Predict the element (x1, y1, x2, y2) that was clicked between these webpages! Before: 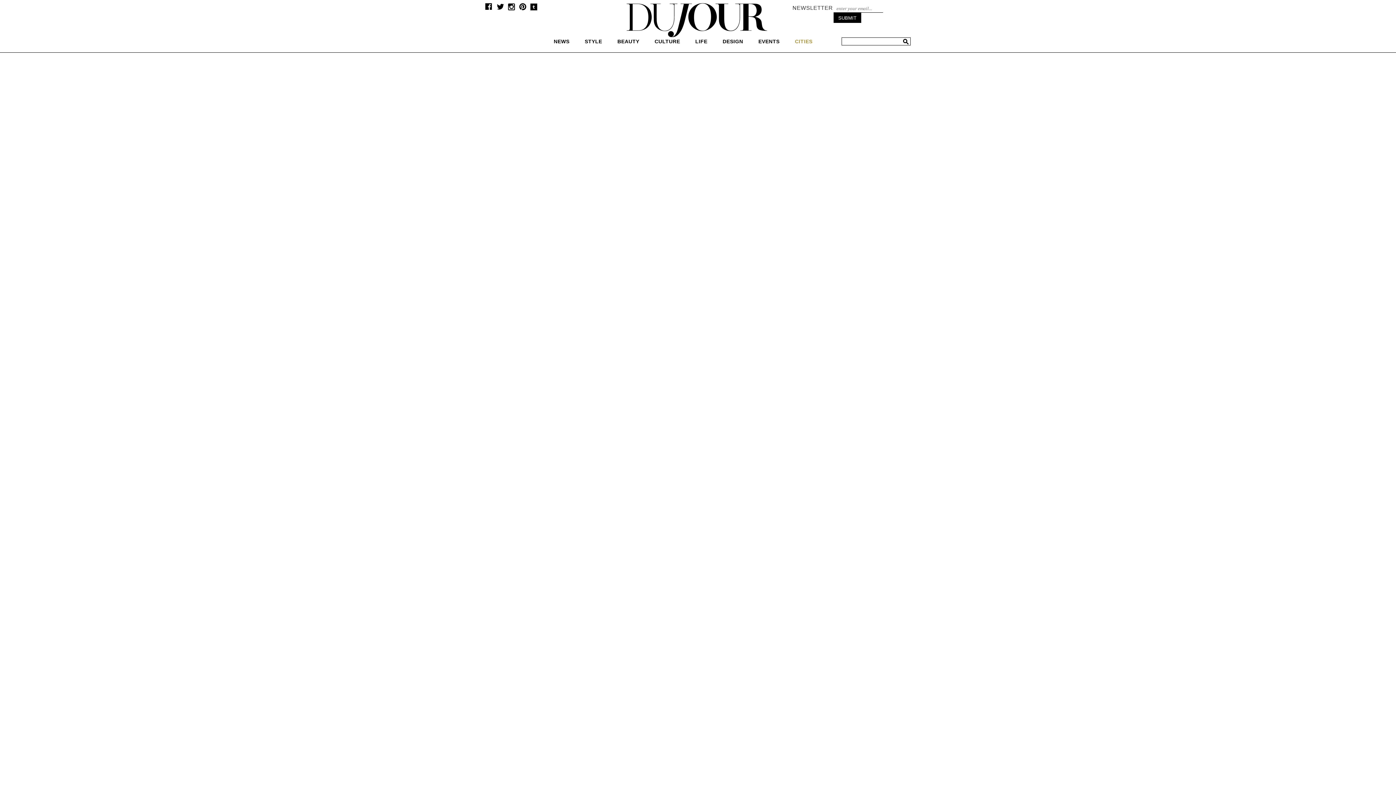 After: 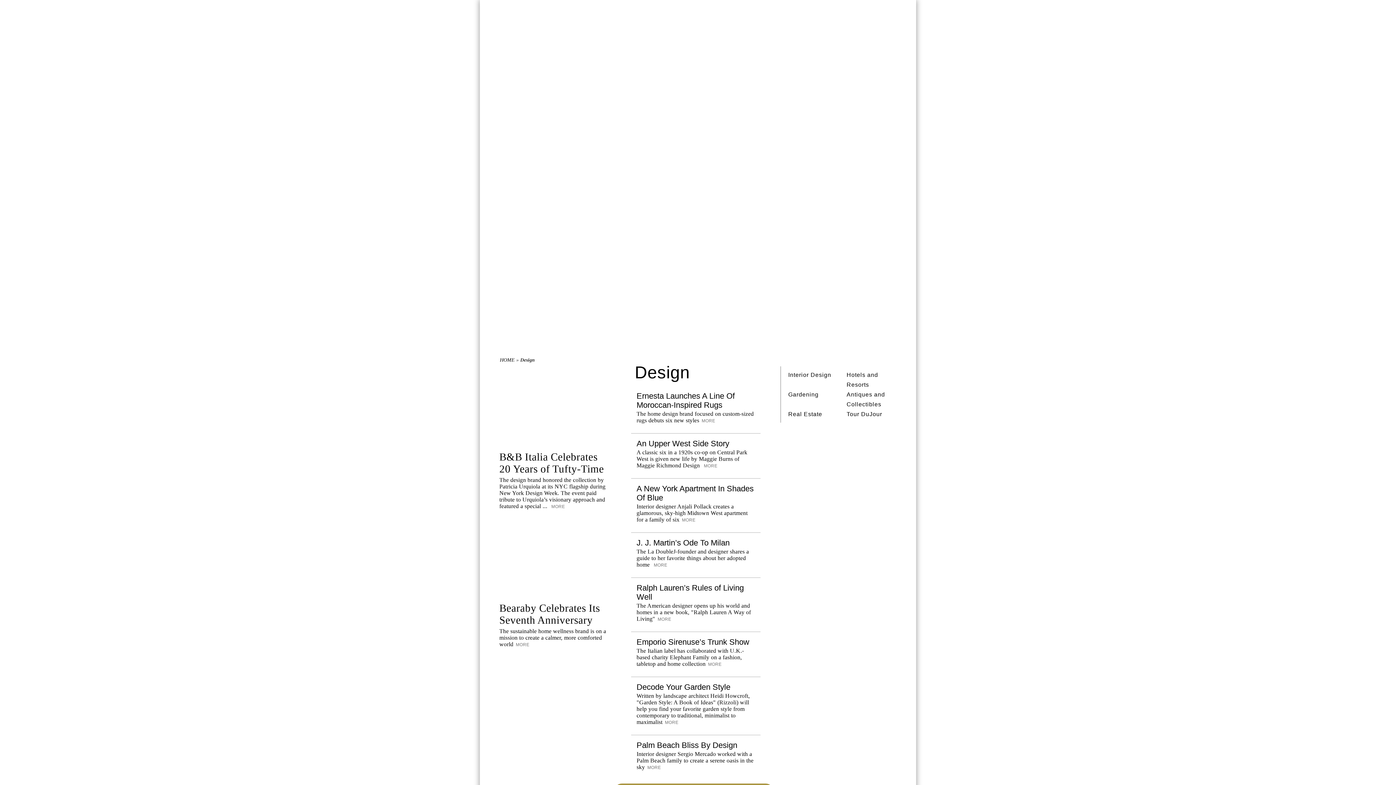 Action: label: DESIGN bbox: (722, 36, 743, 46)